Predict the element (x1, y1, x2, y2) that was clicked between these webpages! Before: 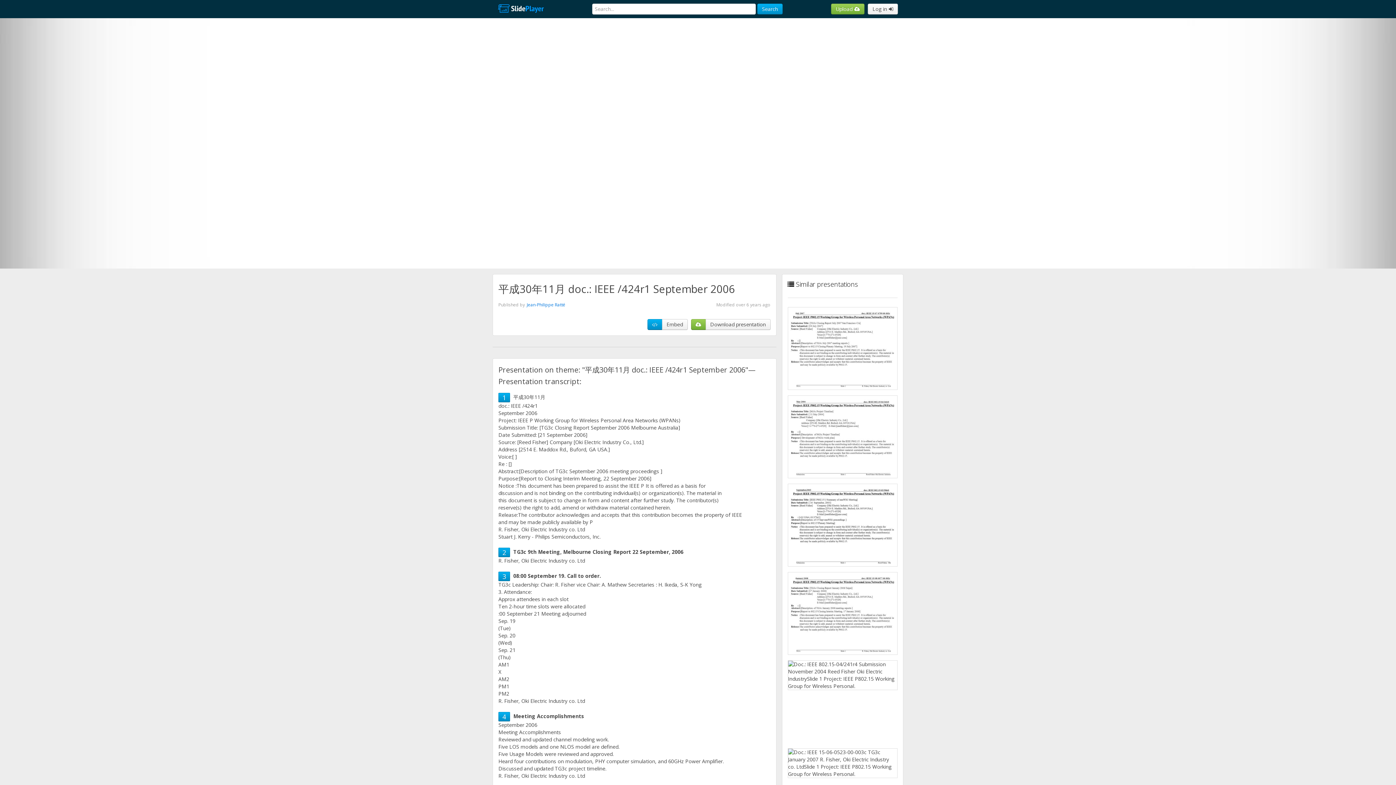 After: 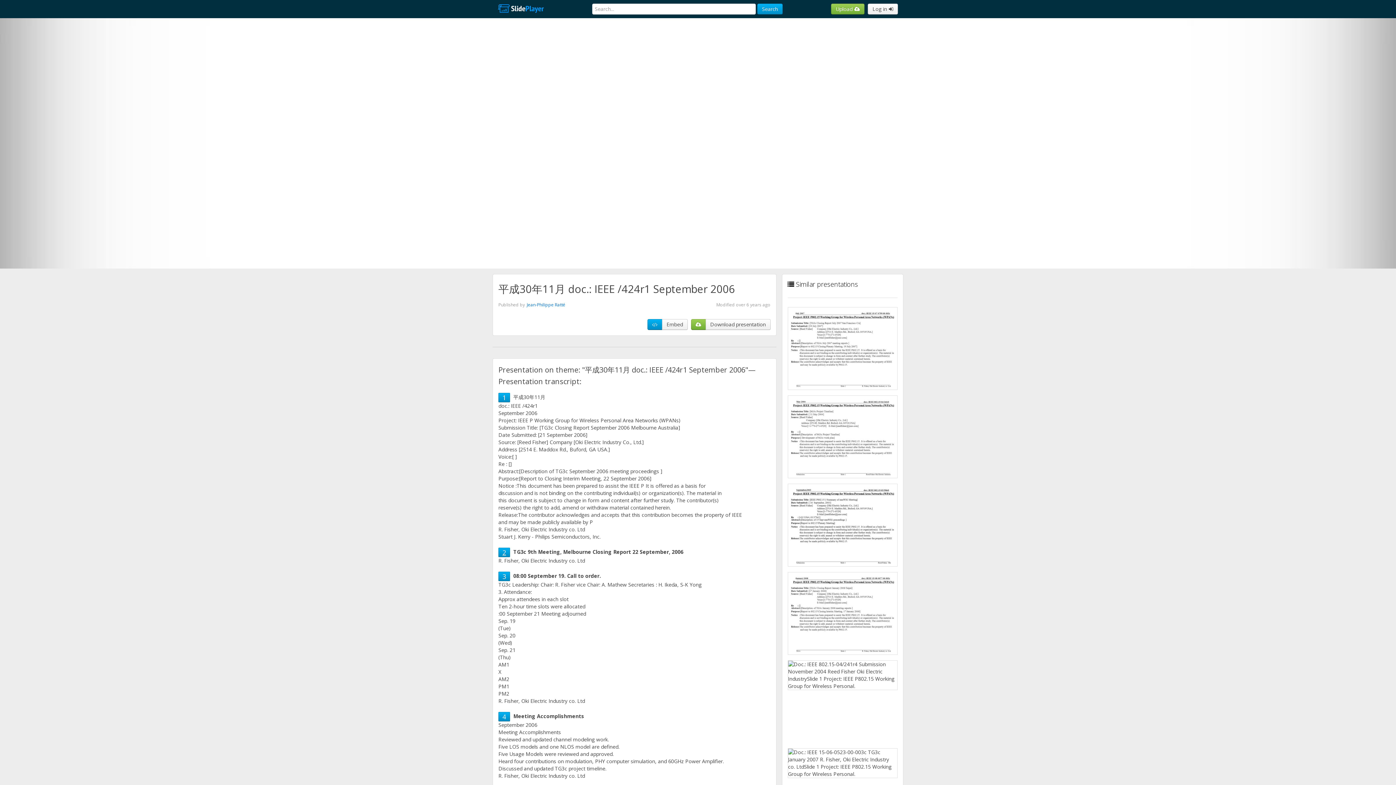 Action: label: 2 bbox: (502, 548, 506, 557)